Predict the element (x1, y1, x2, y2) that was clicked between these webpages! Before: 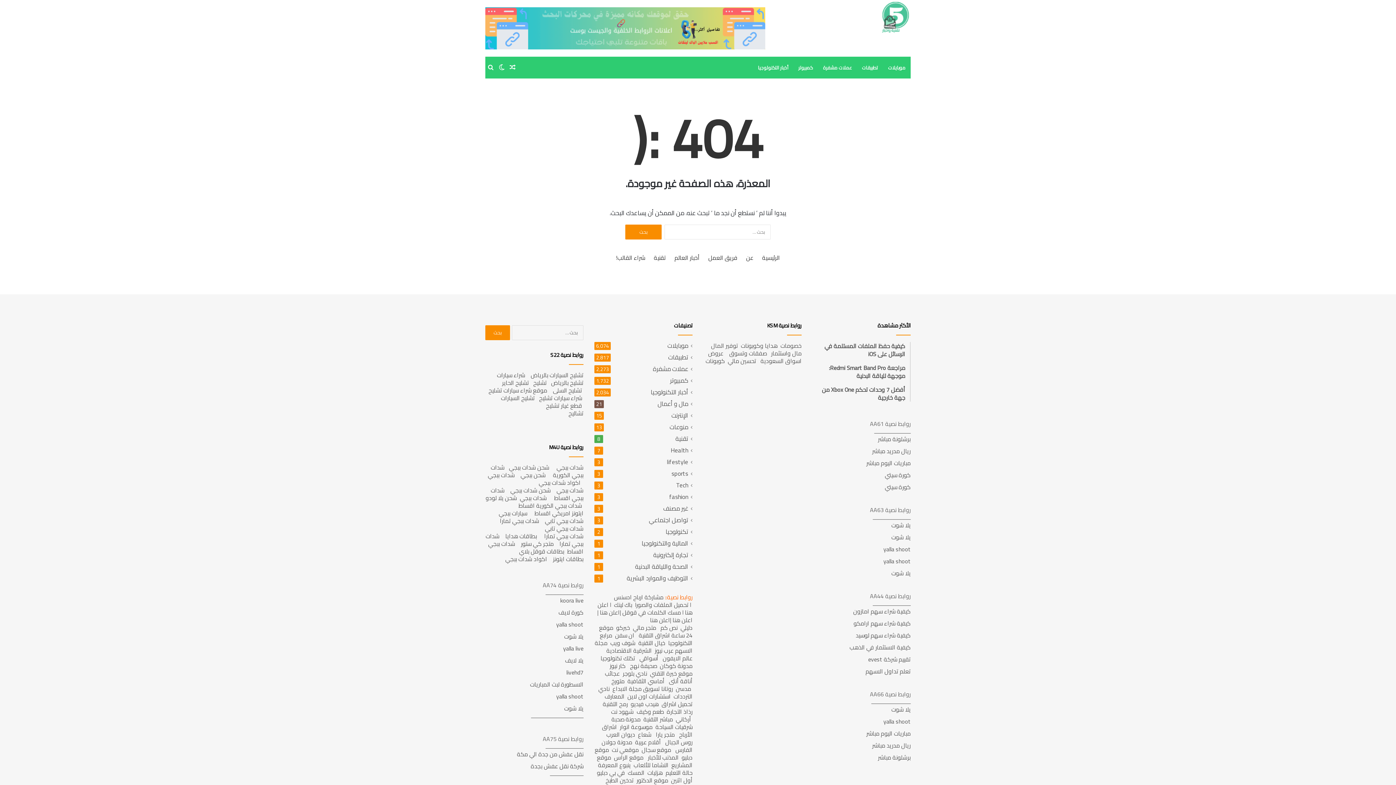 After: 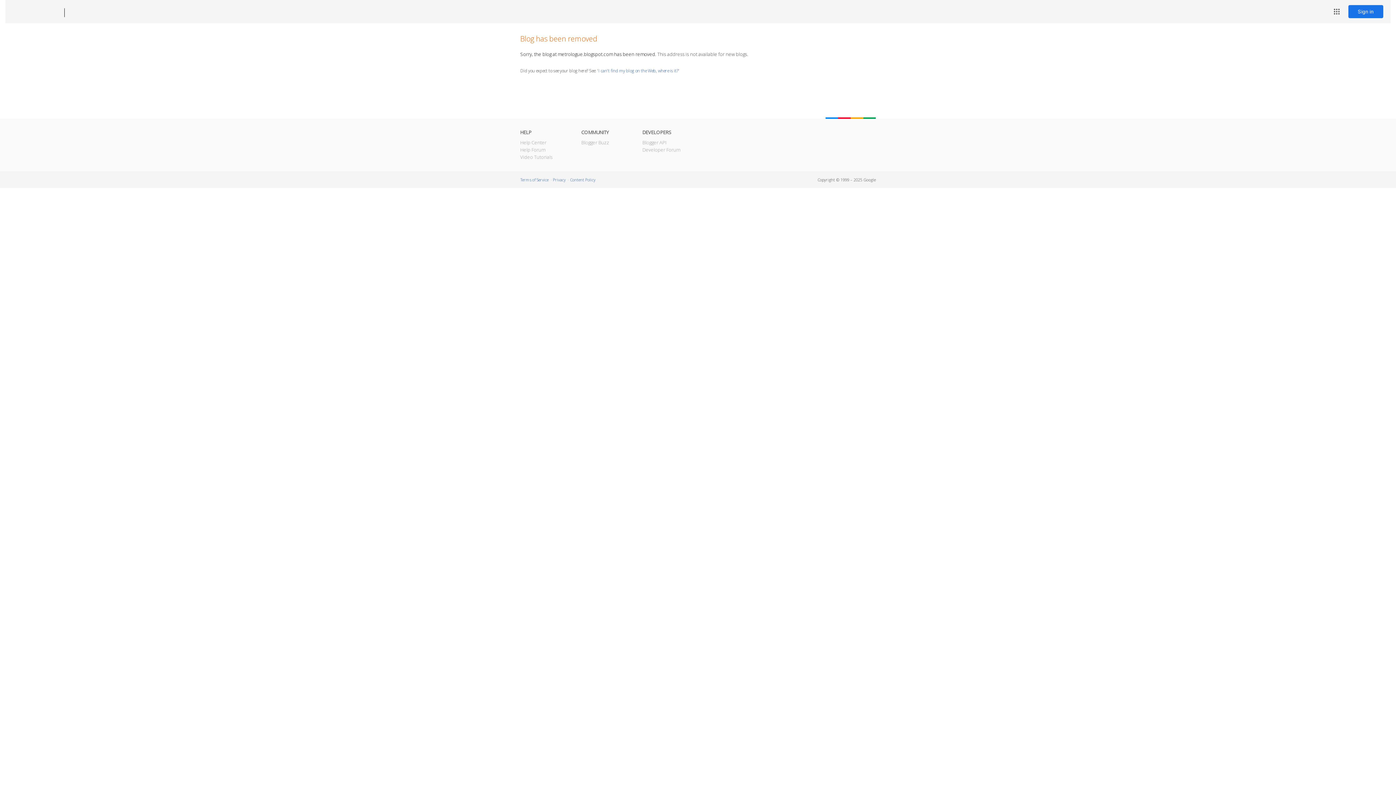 Action: label: يلا شوت bbox: (564, 631, 583, 642)